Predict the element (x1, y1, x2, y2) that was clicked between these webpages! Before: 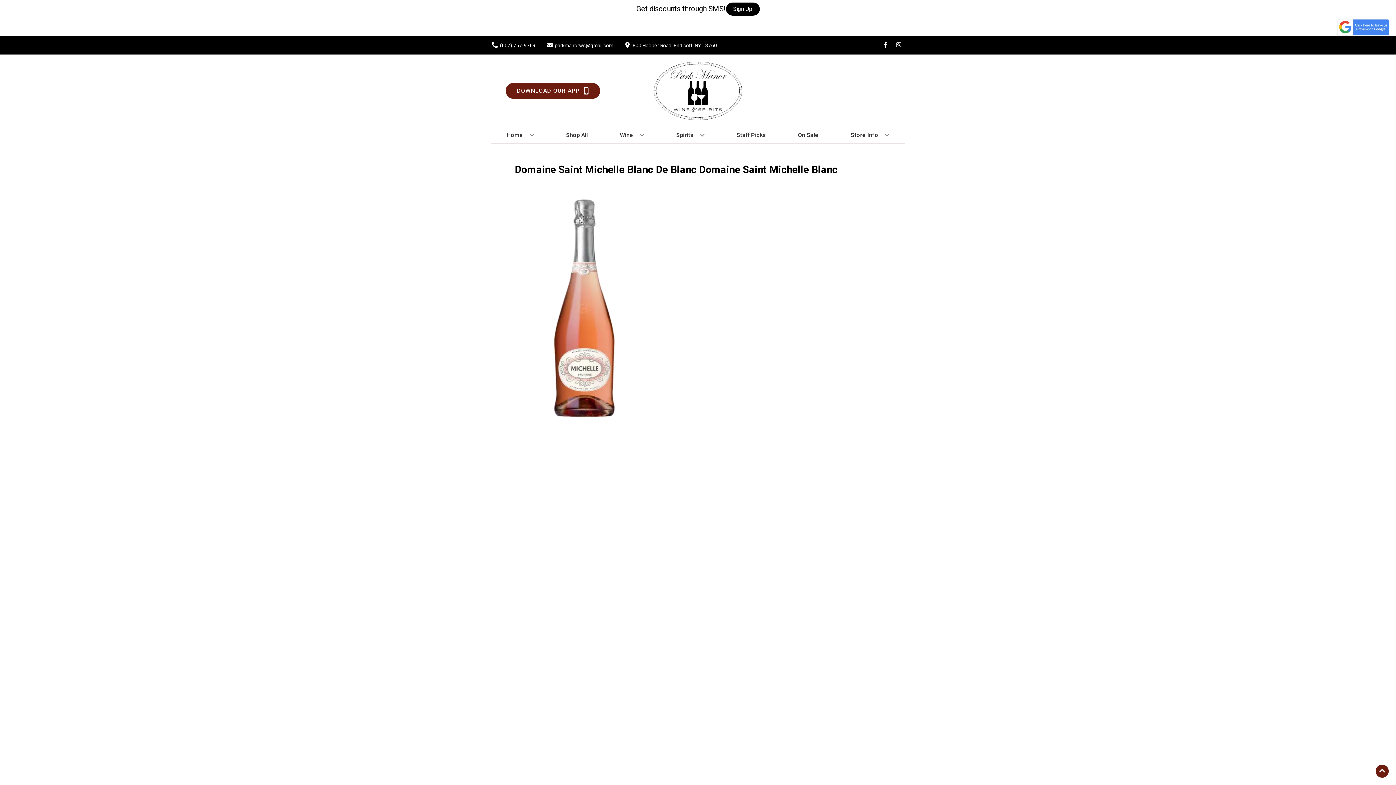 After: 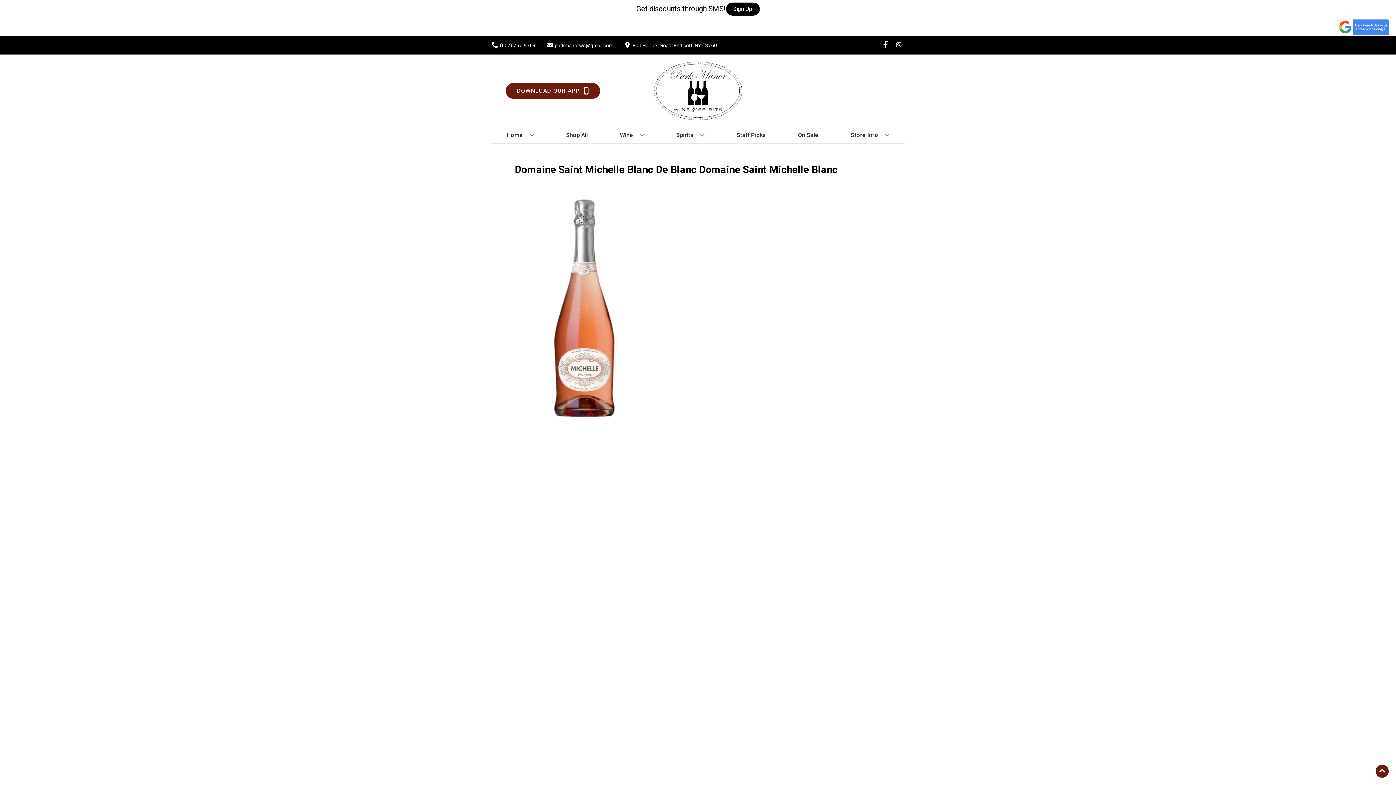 Action: label: Opens facebook in a new tab bbox: (879, 41, 892, 49)